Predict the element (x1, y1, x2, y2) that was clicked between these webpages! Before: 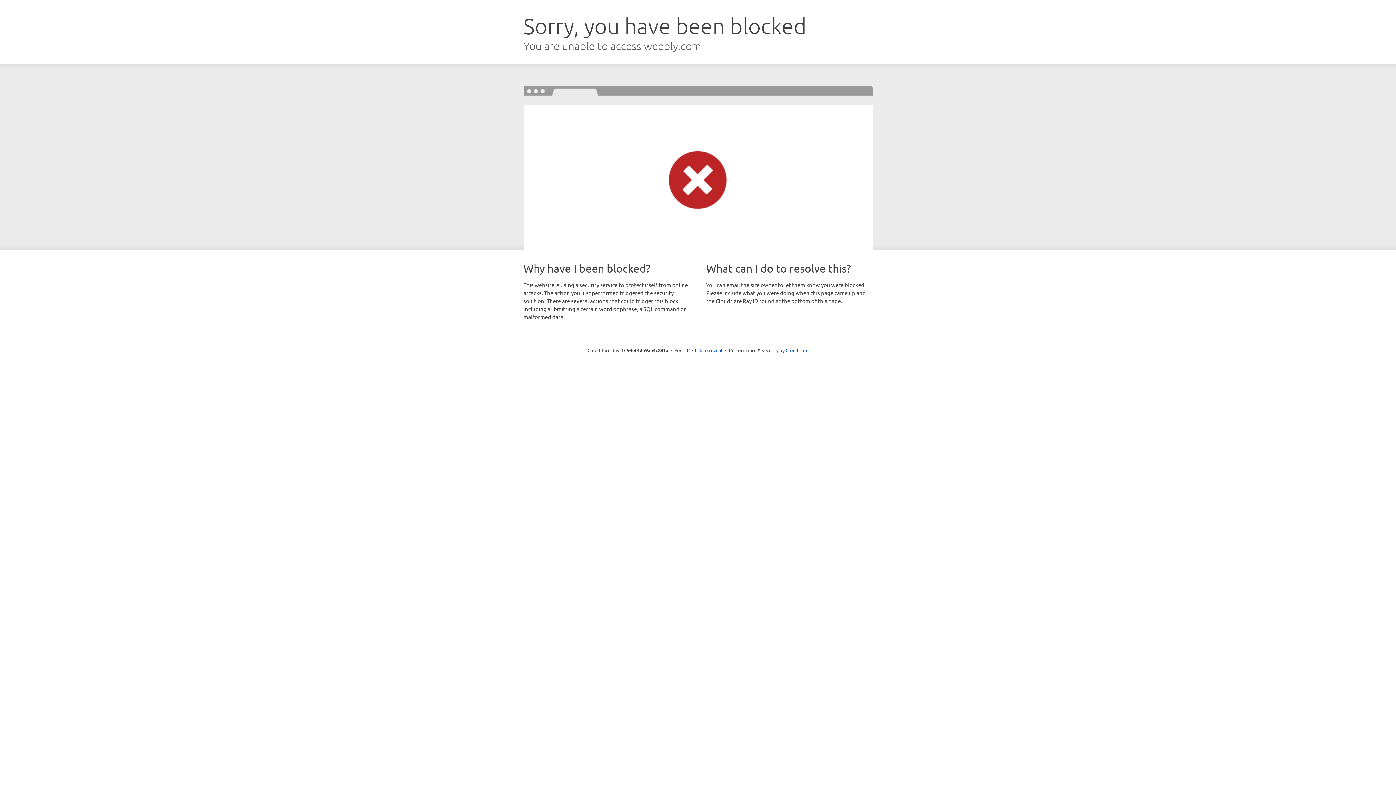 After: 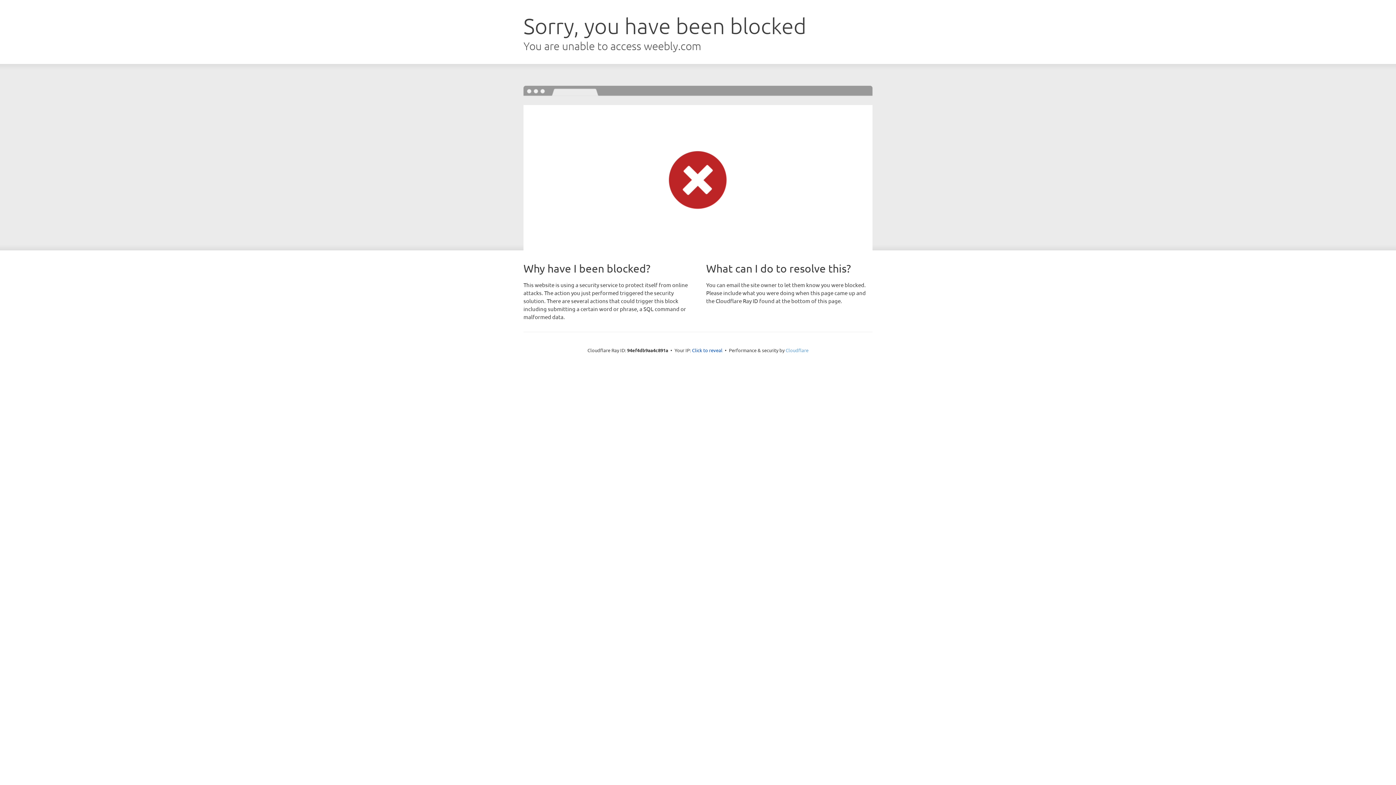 Action: bbox: (785, 347, 808, 353) label: Cloudflare